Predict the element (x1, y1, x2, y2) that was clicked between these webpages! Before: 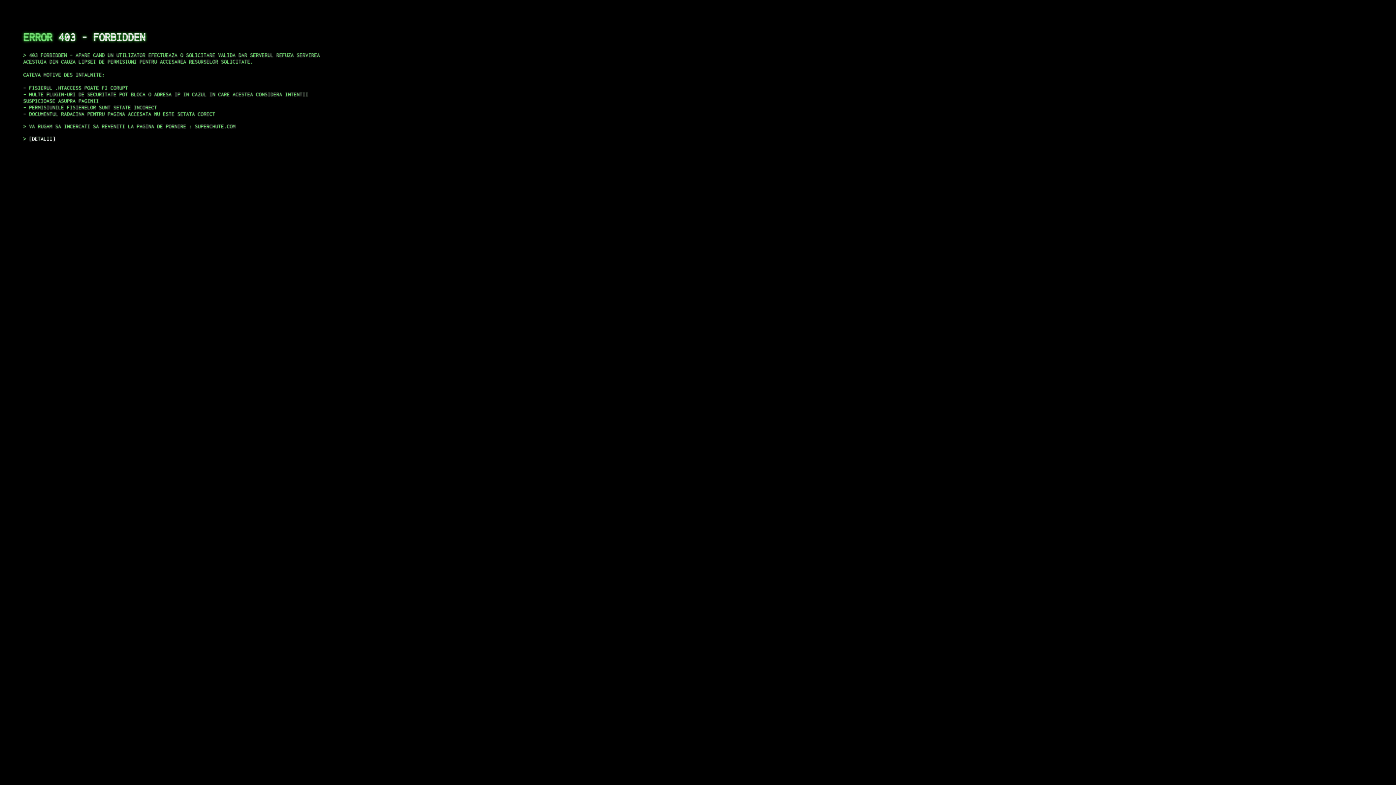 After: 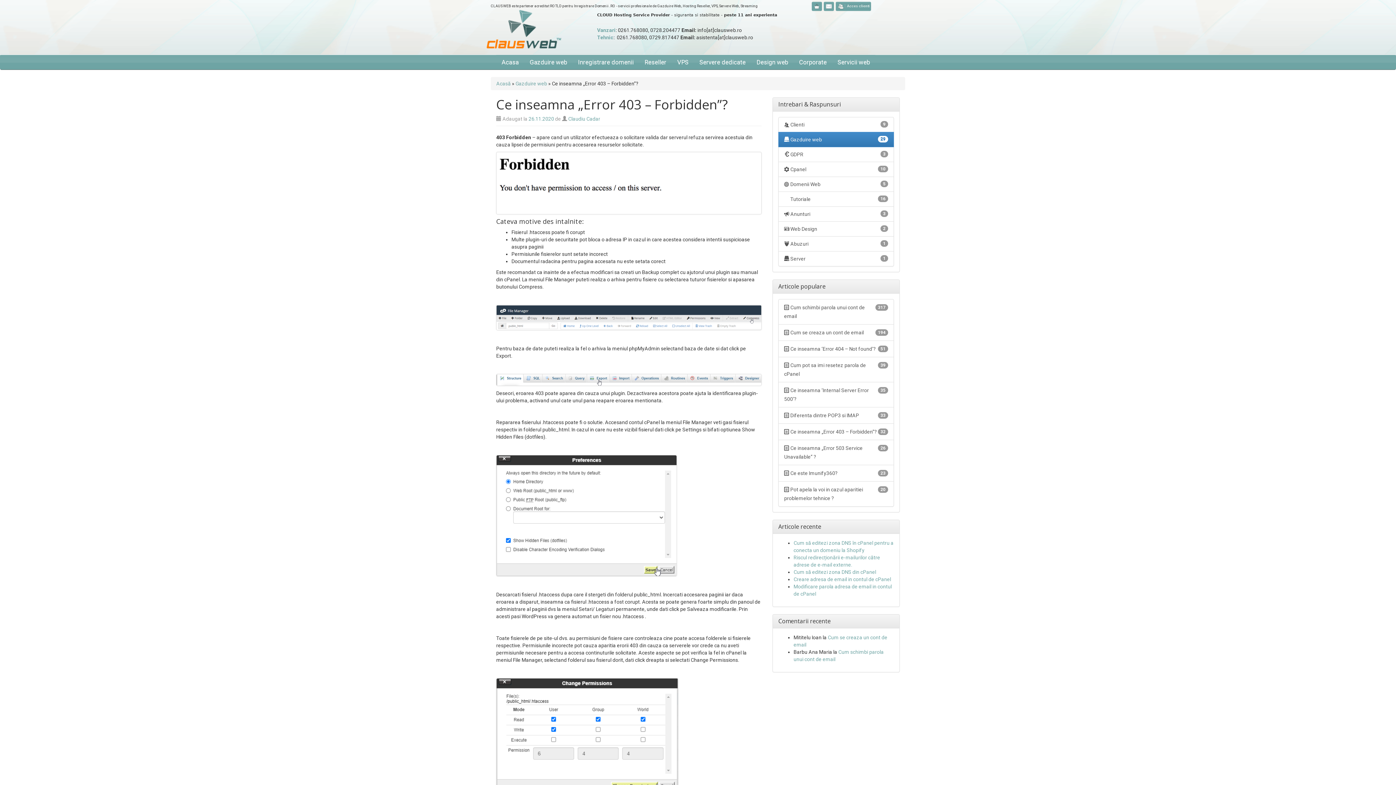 Action: bbox: (29, 135, 55, 141) label: DETALII